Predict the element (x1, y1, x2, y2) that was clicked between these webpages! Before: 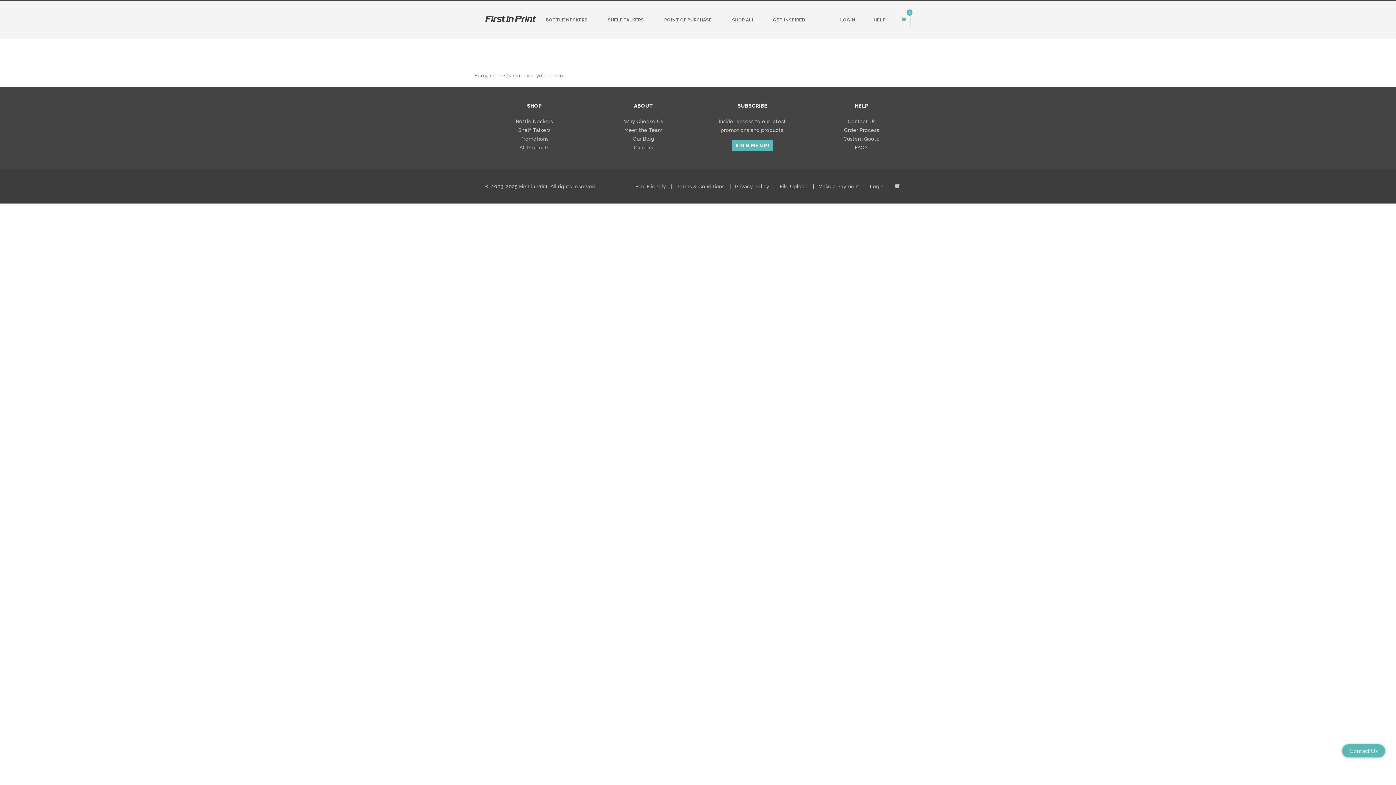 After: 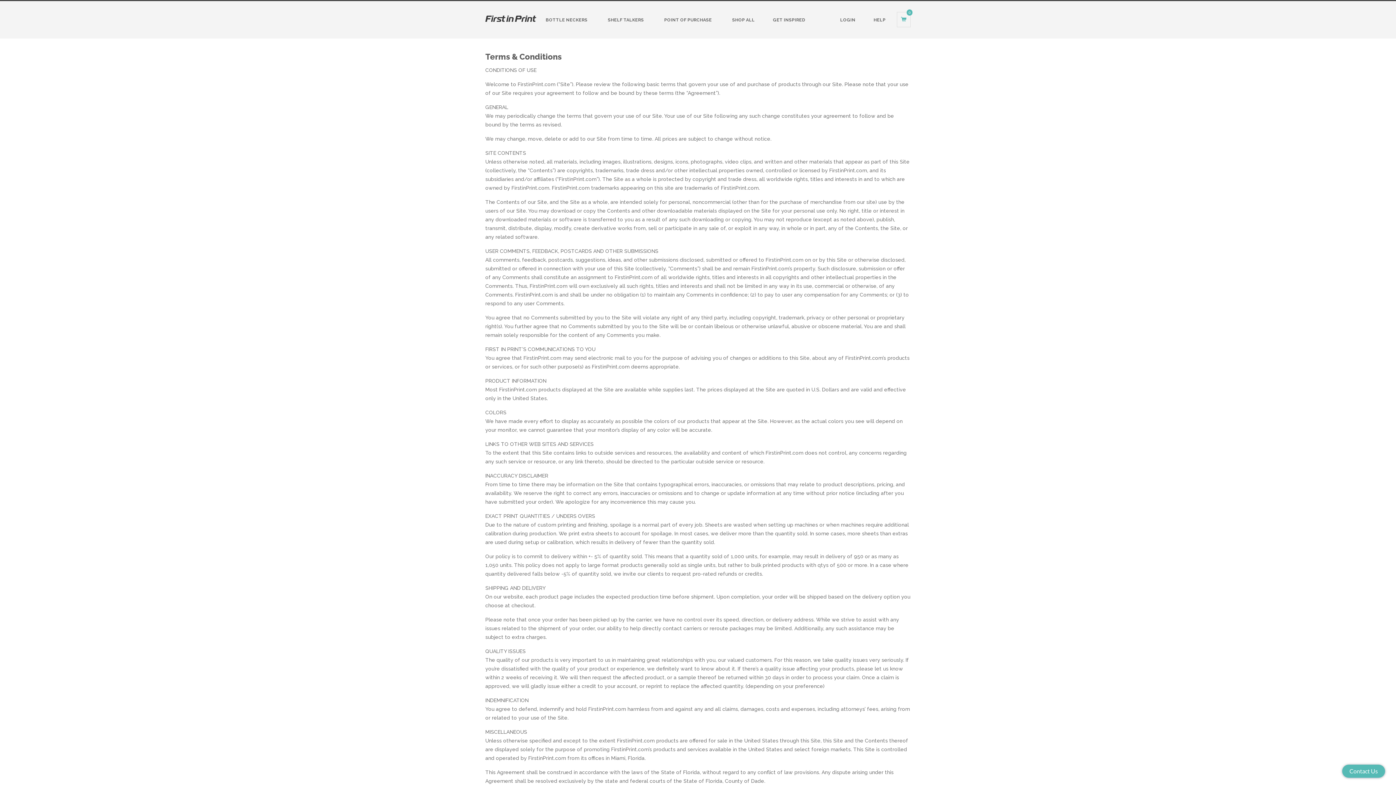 Action: label: Terms & Conditions bbox: (676, 183, 724, 189)